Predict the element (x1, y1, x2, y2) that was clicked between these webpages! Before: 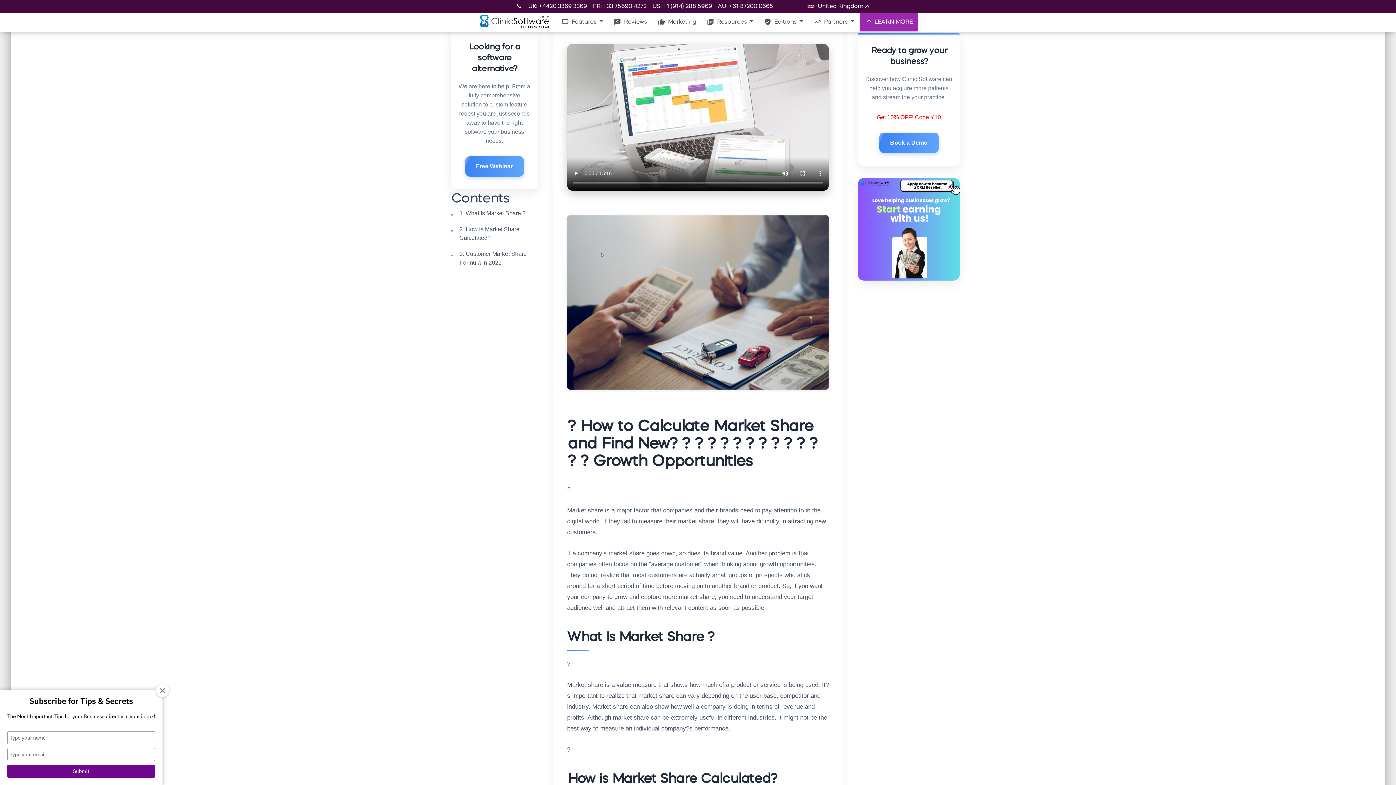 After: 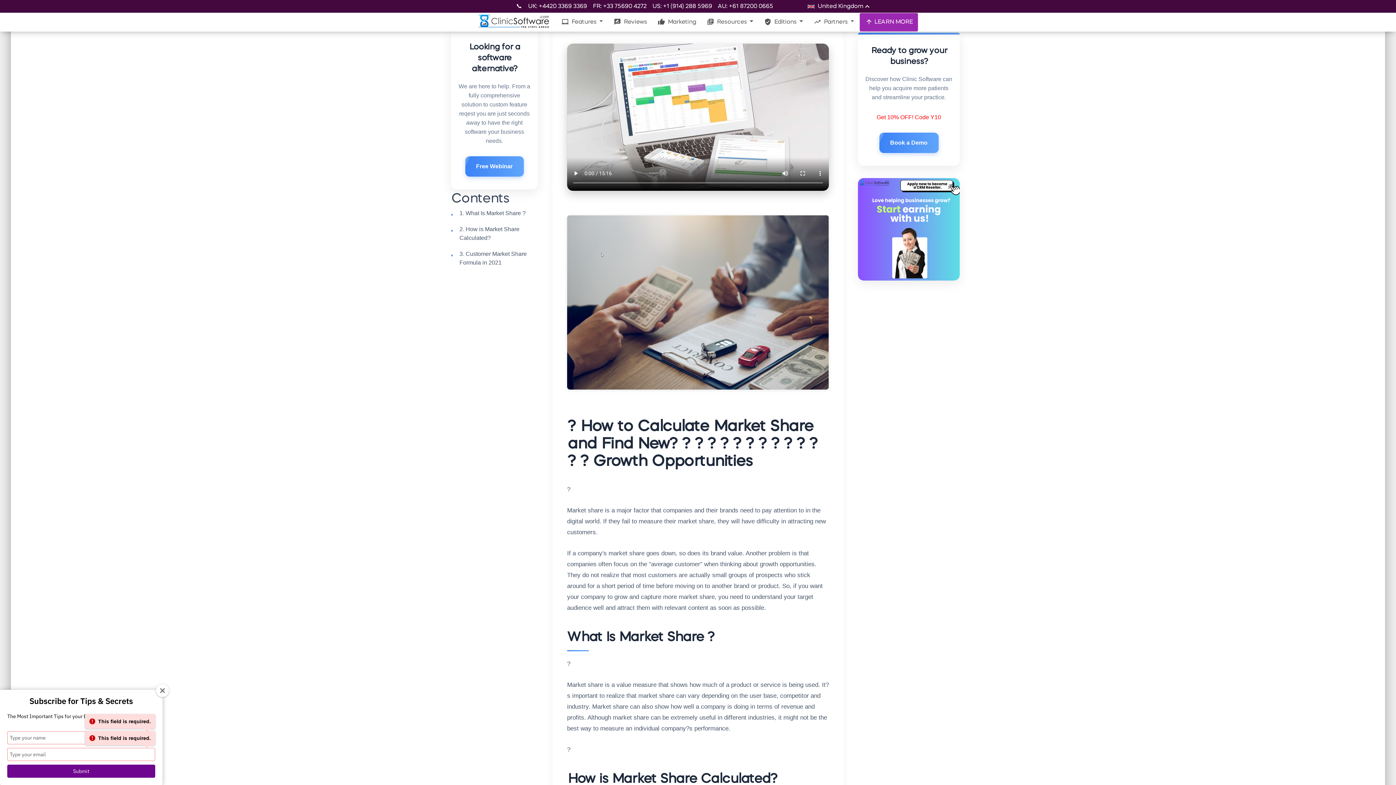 Action: label: Submit bbox: (7, 765, 155, 778)